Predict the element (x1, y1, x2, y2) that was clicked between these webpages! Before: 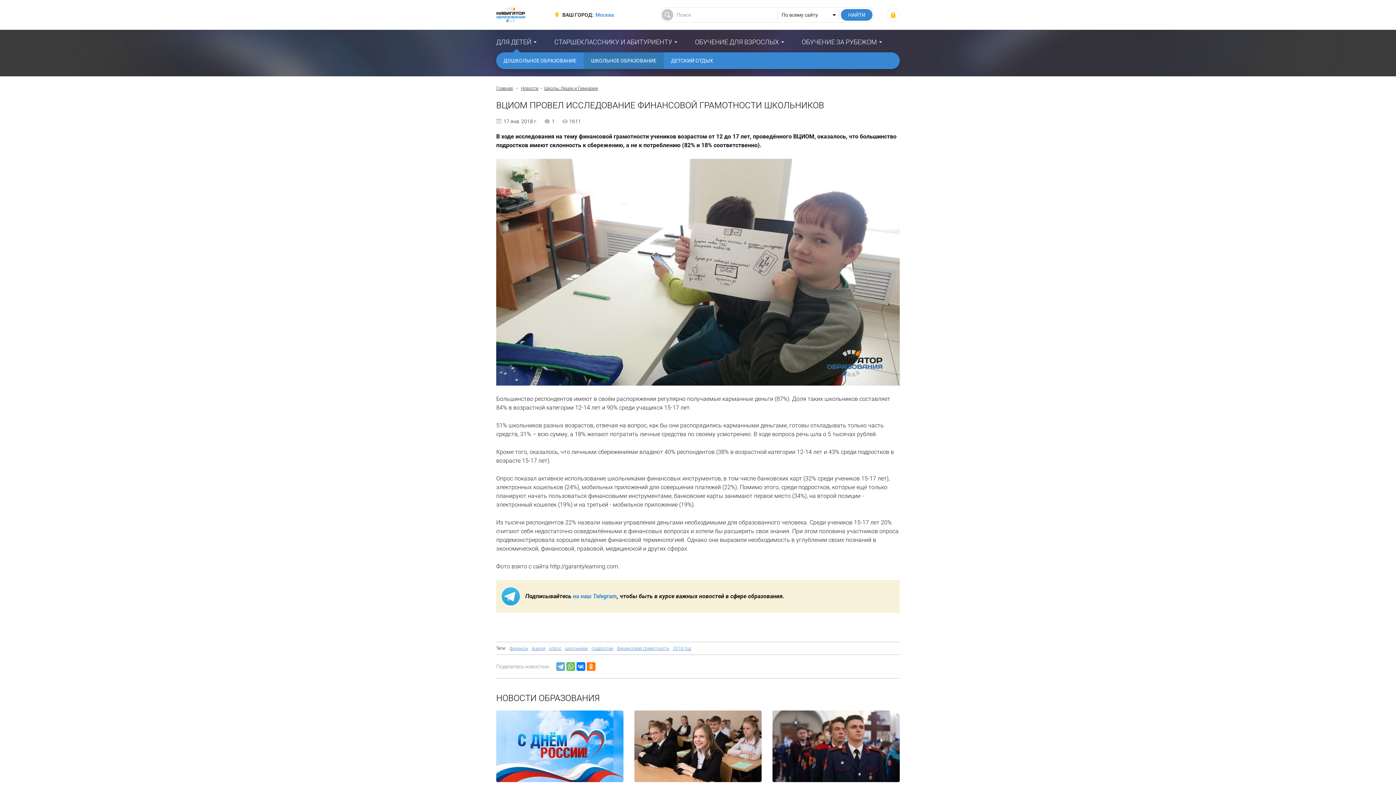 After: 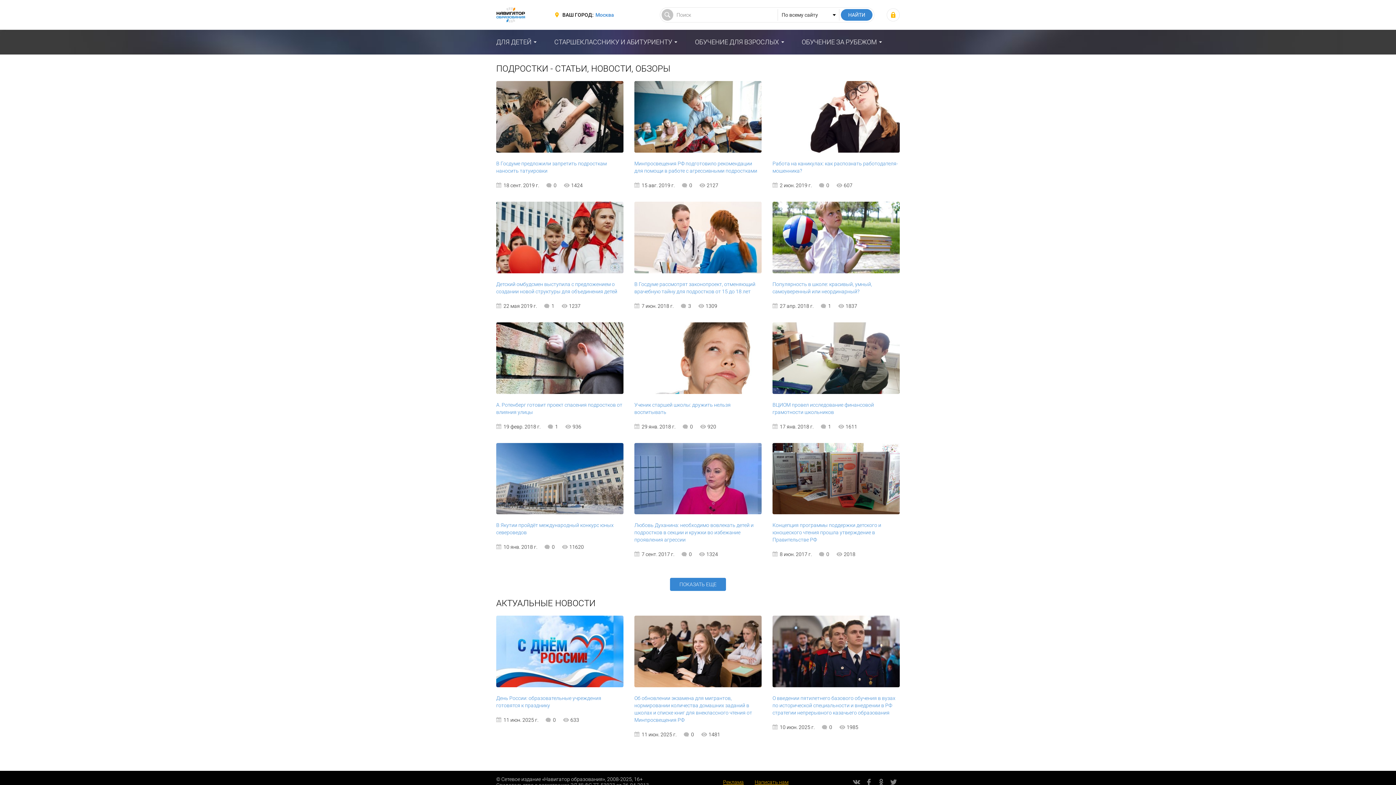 Action: label: подростки bbox: (591, 646, 613, 651)